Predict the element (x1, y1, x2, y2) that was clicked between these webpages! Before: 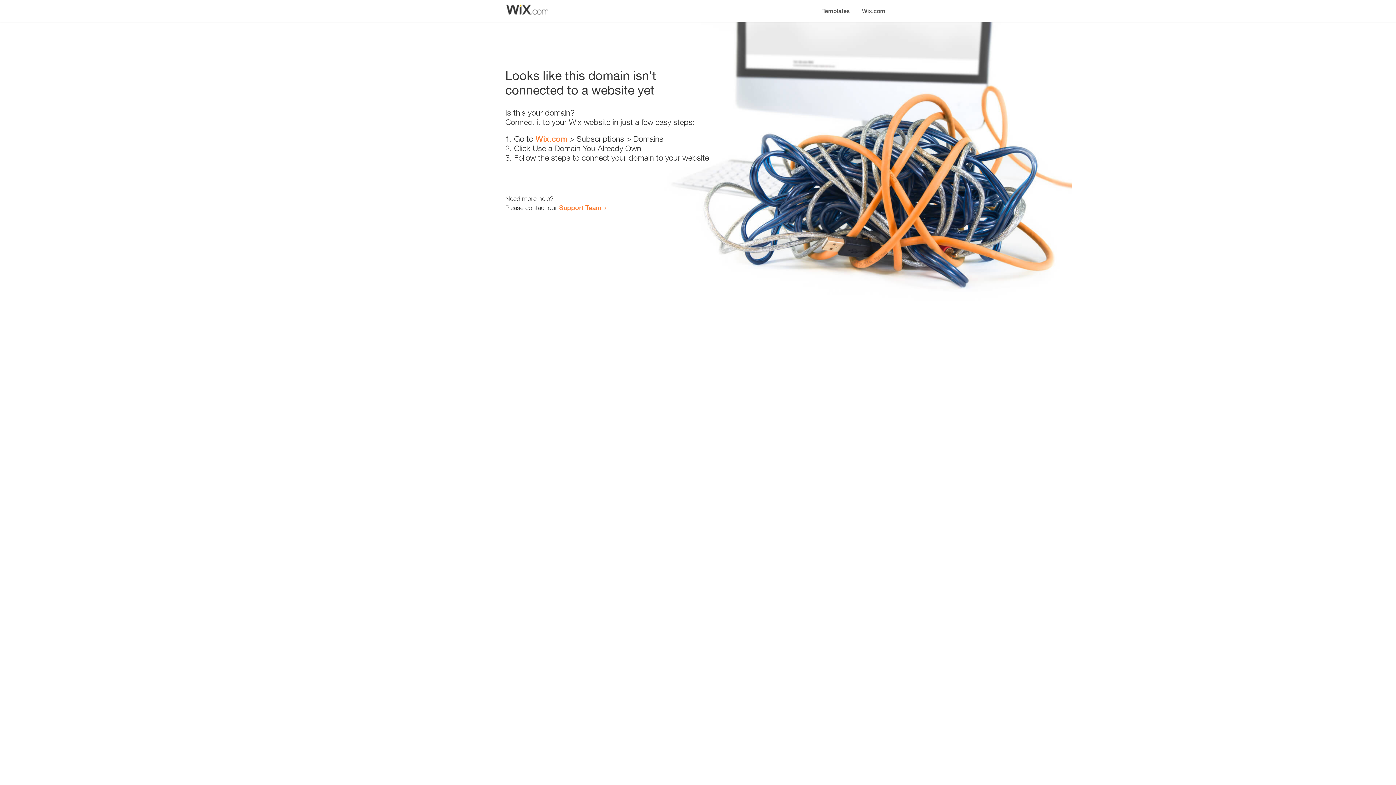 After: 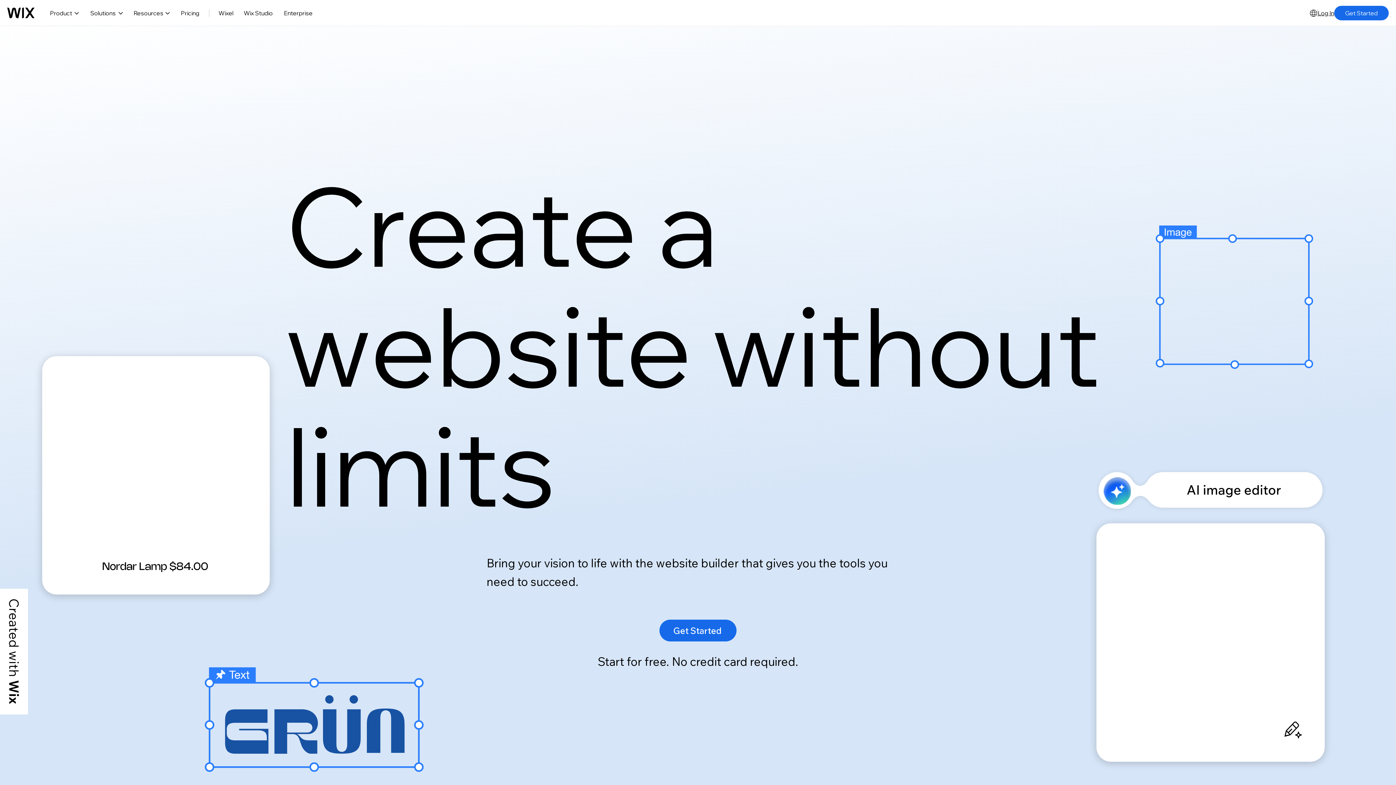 Action: bbox: (535, 134, 567, 143) label: Wix.com